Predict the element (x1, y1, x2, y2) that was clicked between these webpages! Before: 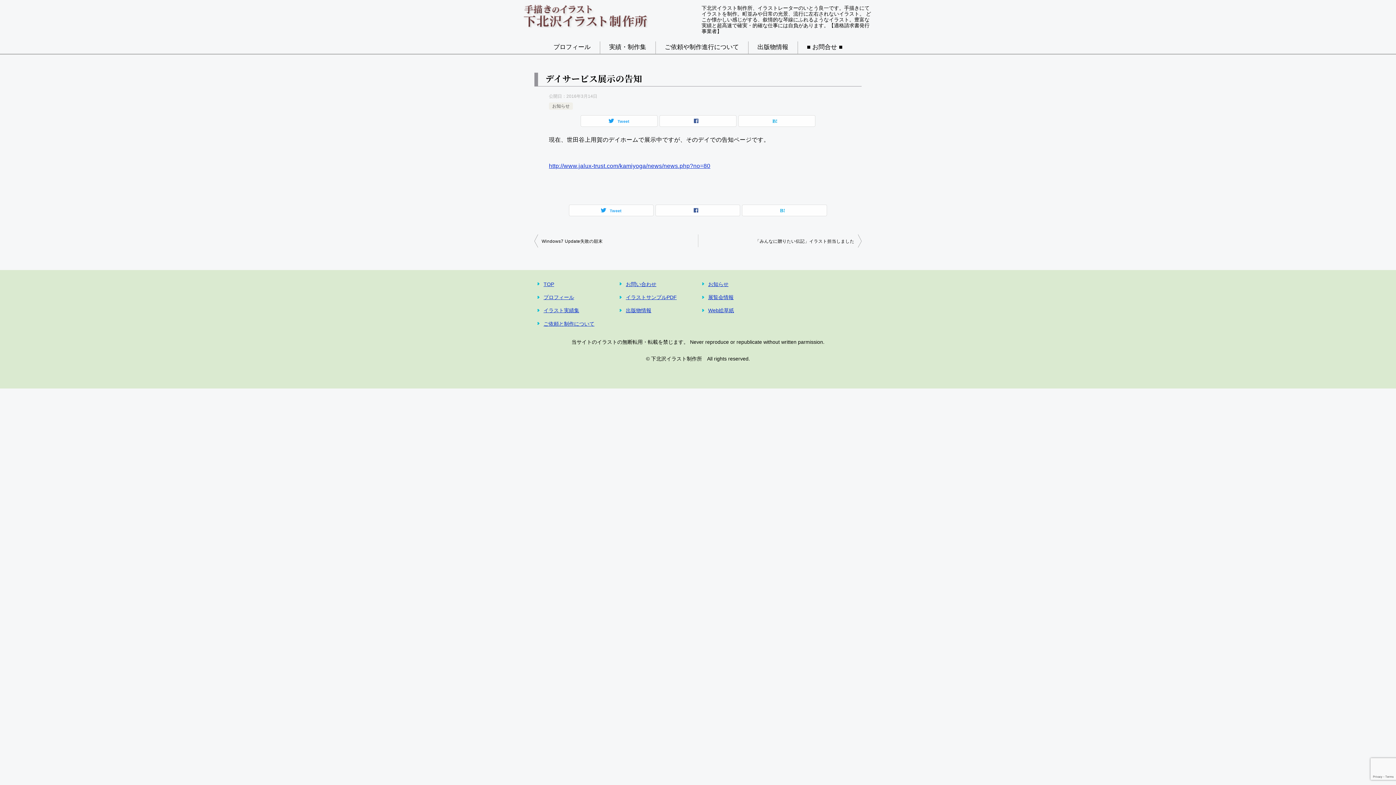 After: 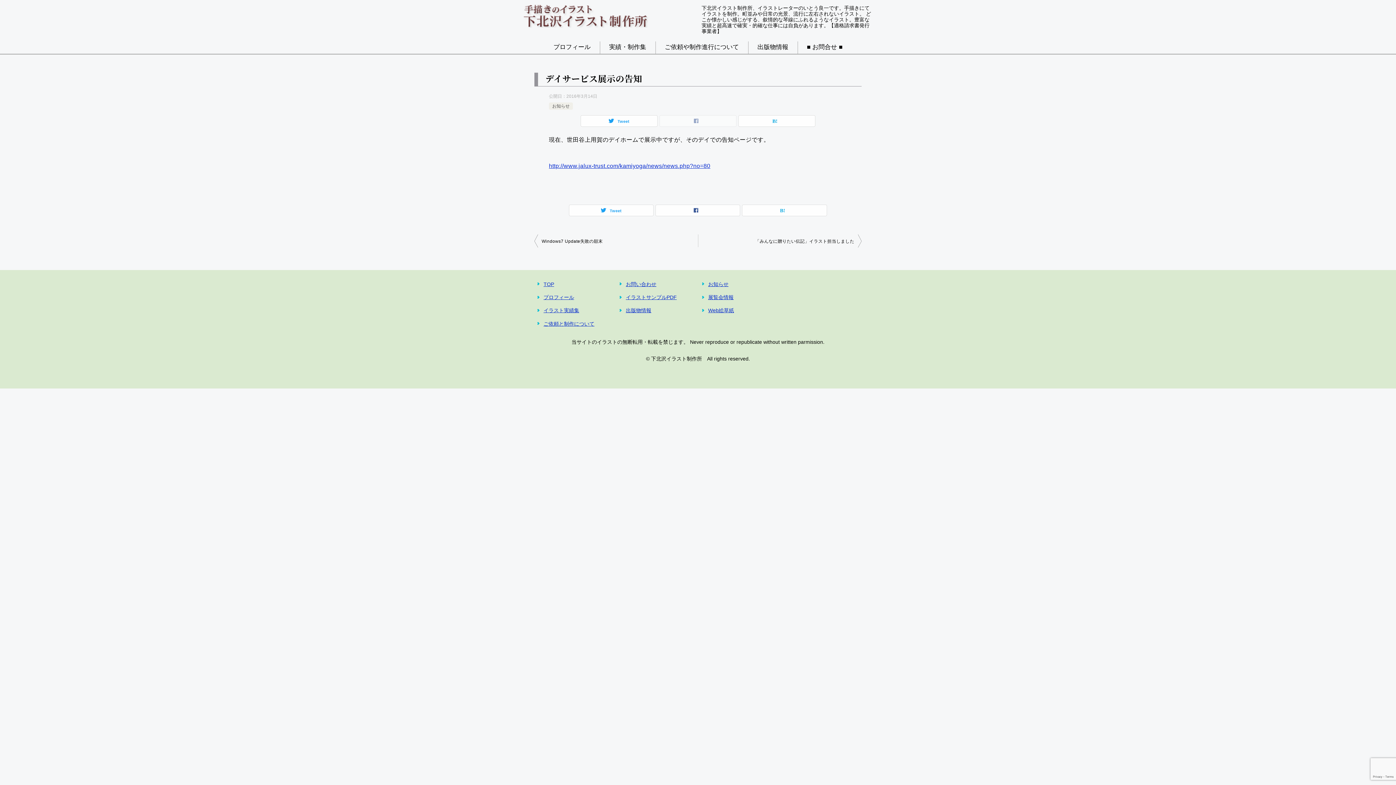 Action: bbox: (660, 115, 736, 126)